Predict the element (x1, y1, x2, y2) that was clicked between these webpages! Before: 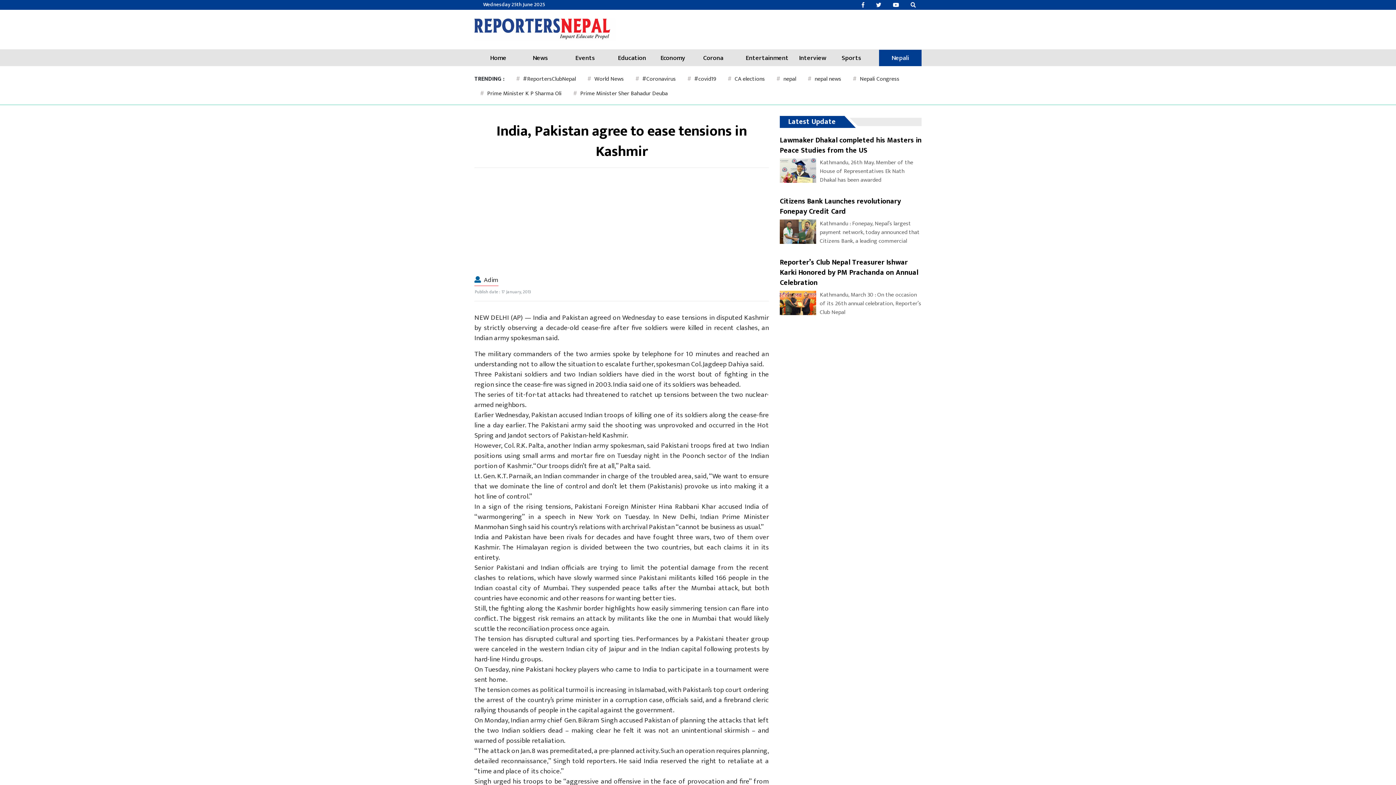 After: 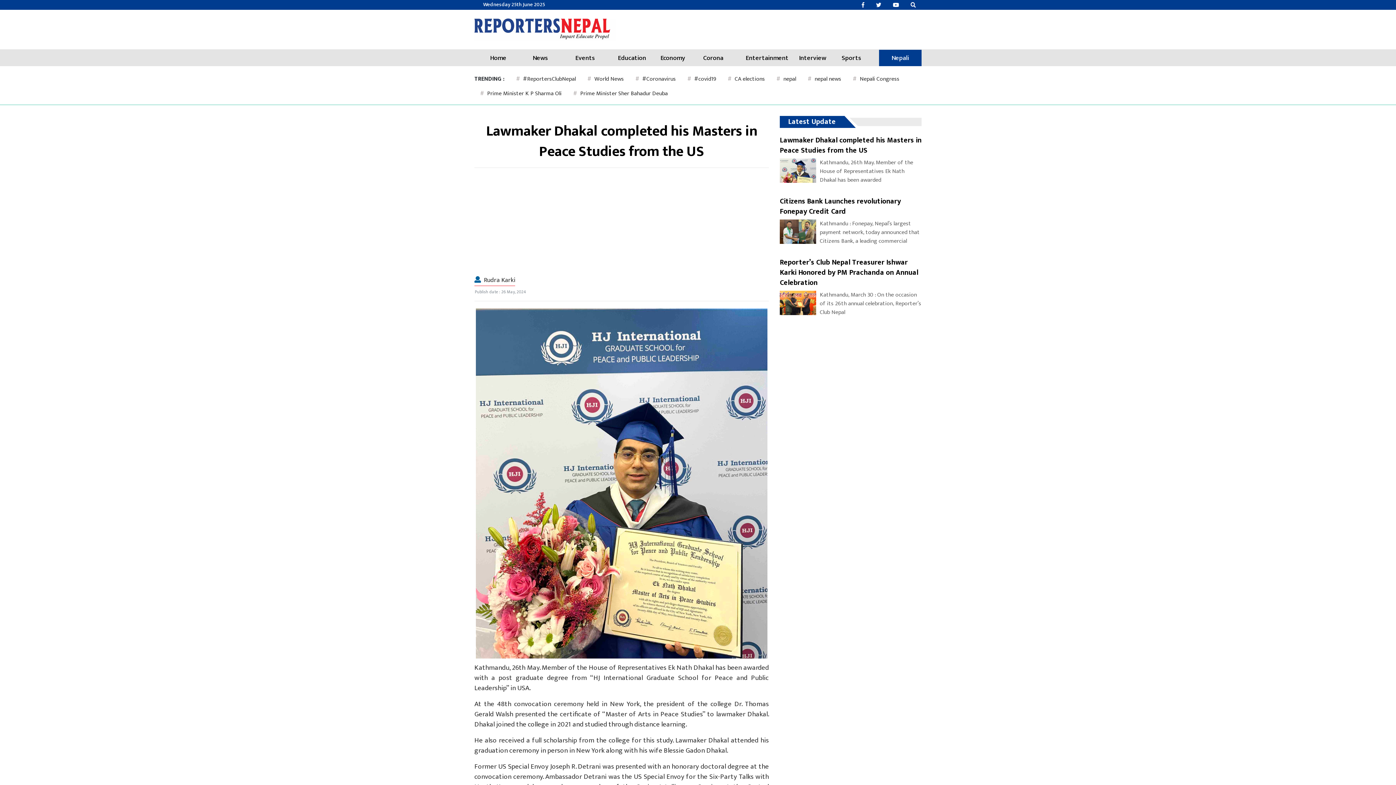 Action: bbox: (780, 135, 921, 184) label: Lawmaker Dhakal completed his Masters in Peace Studies from the US

Kathmandu, 26th May. Member of the House of Representatives Ek Nath Dhakal has been awarded